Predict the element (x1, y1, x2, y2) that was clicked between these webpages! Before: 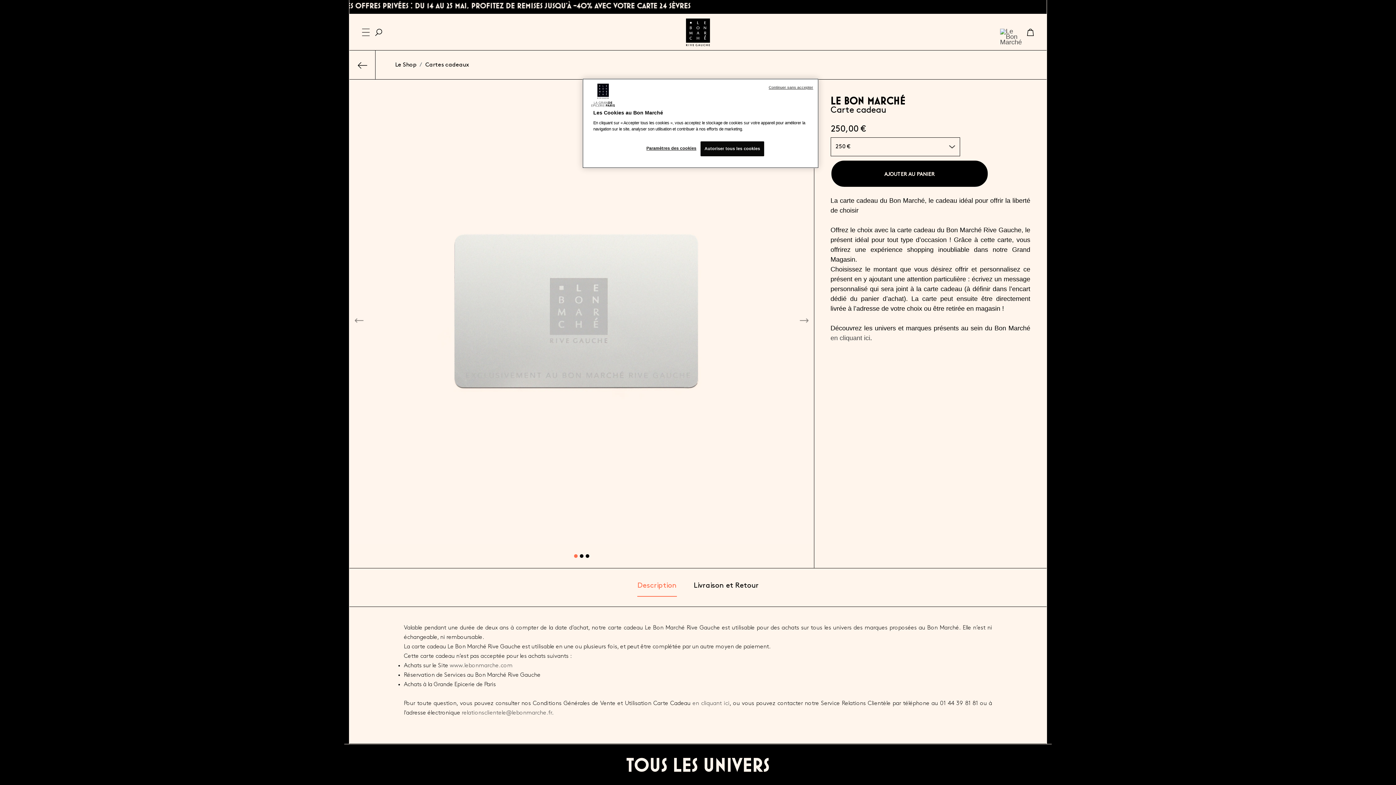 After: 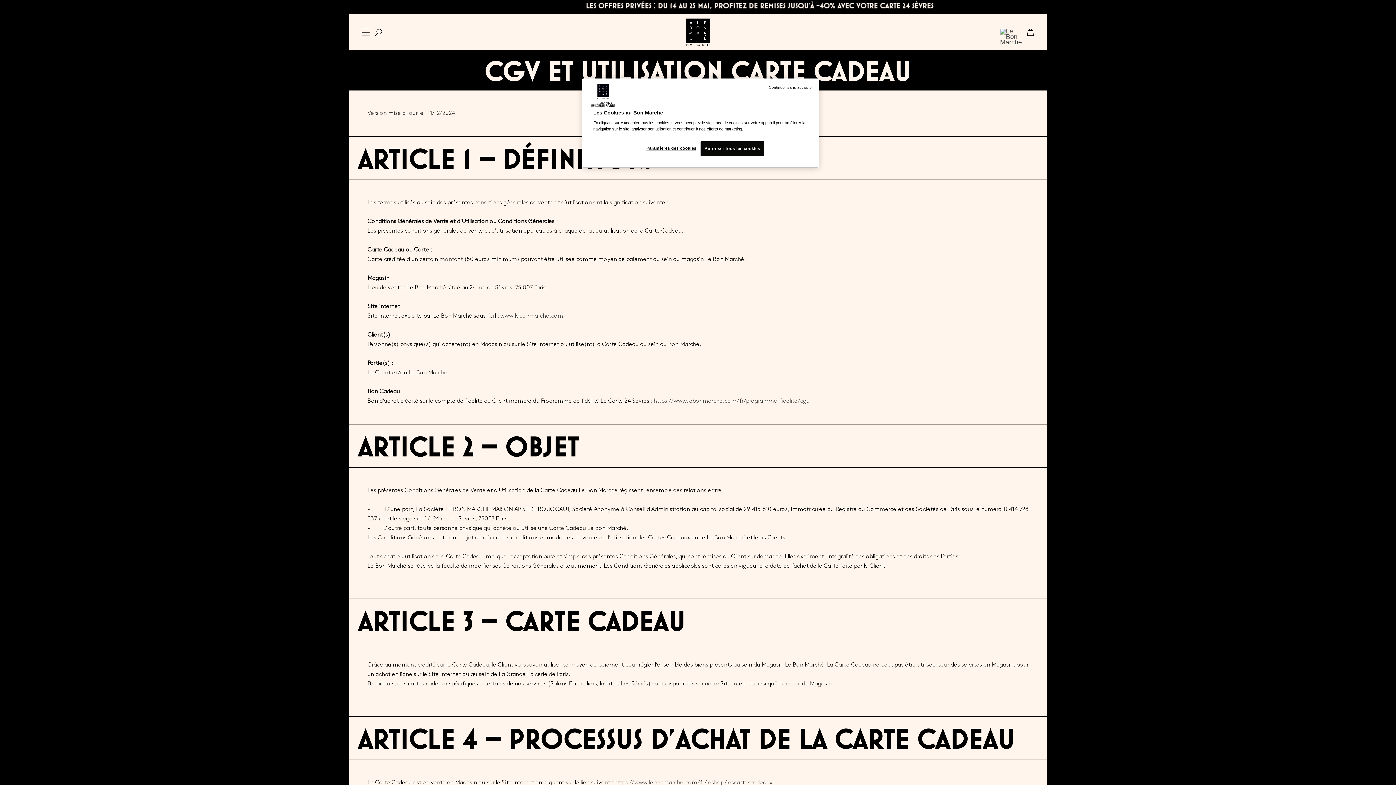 Action: label: en cliquant ici bbox: (692, 700, 729, 706)